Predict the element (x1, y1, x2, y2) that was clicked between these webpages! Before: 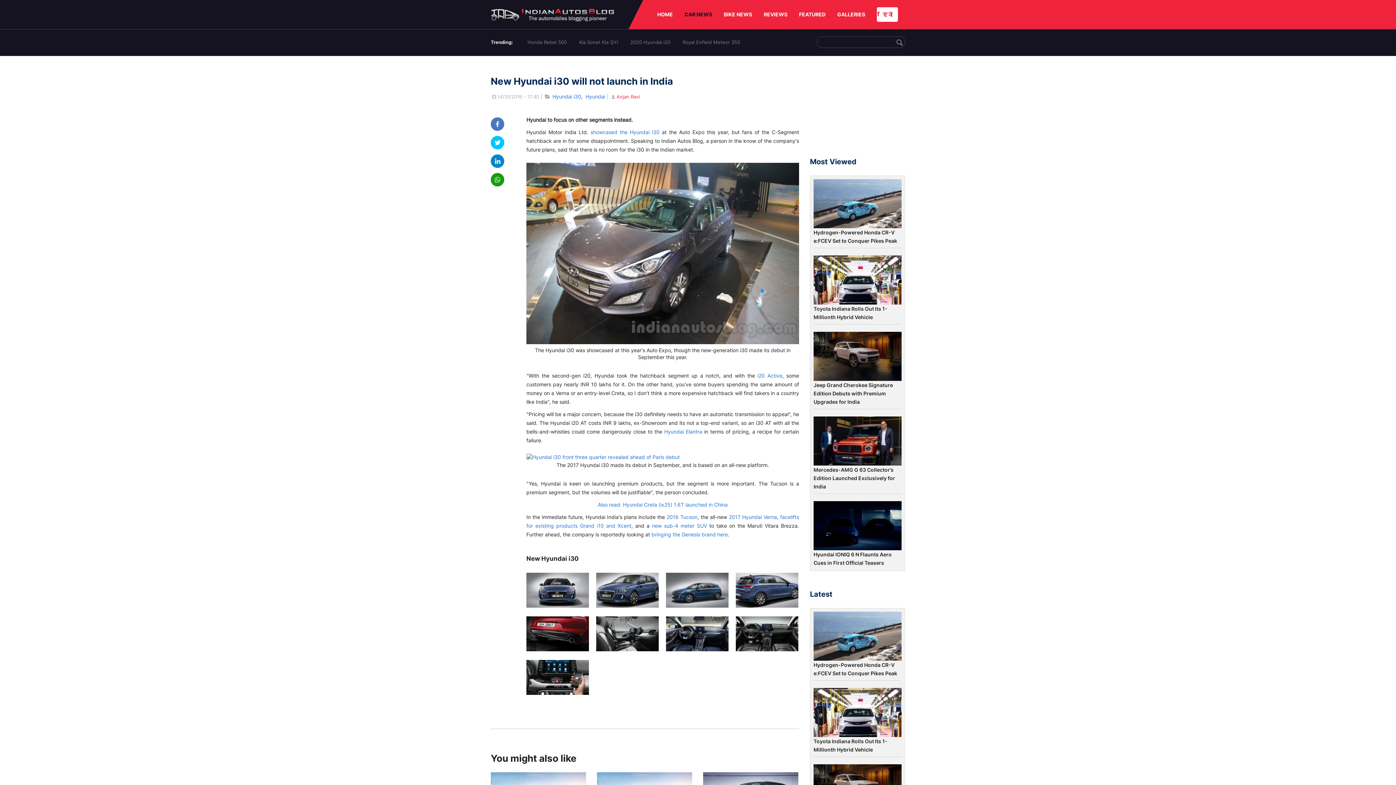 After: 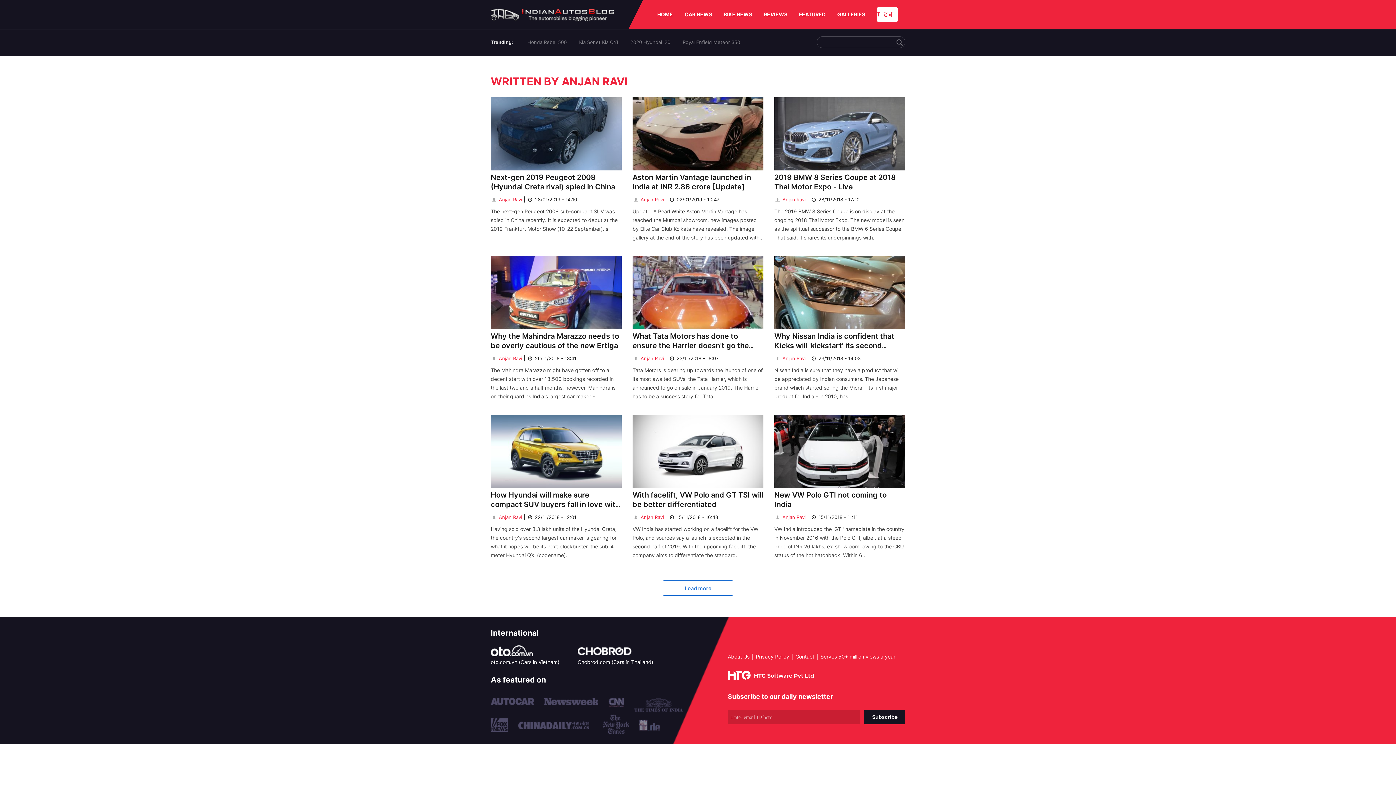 Action: label: Anjan Ravi bbox: (610, 93, 639, 99)